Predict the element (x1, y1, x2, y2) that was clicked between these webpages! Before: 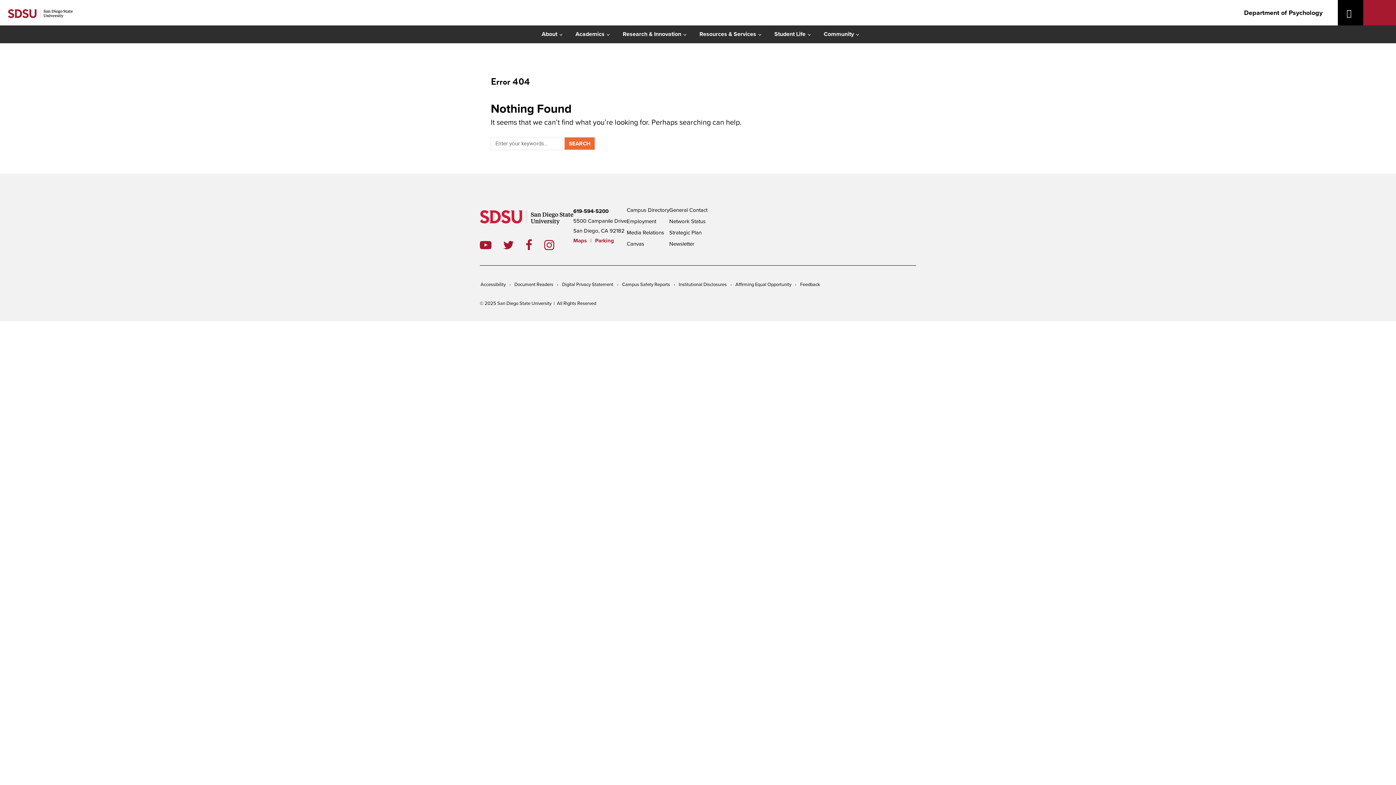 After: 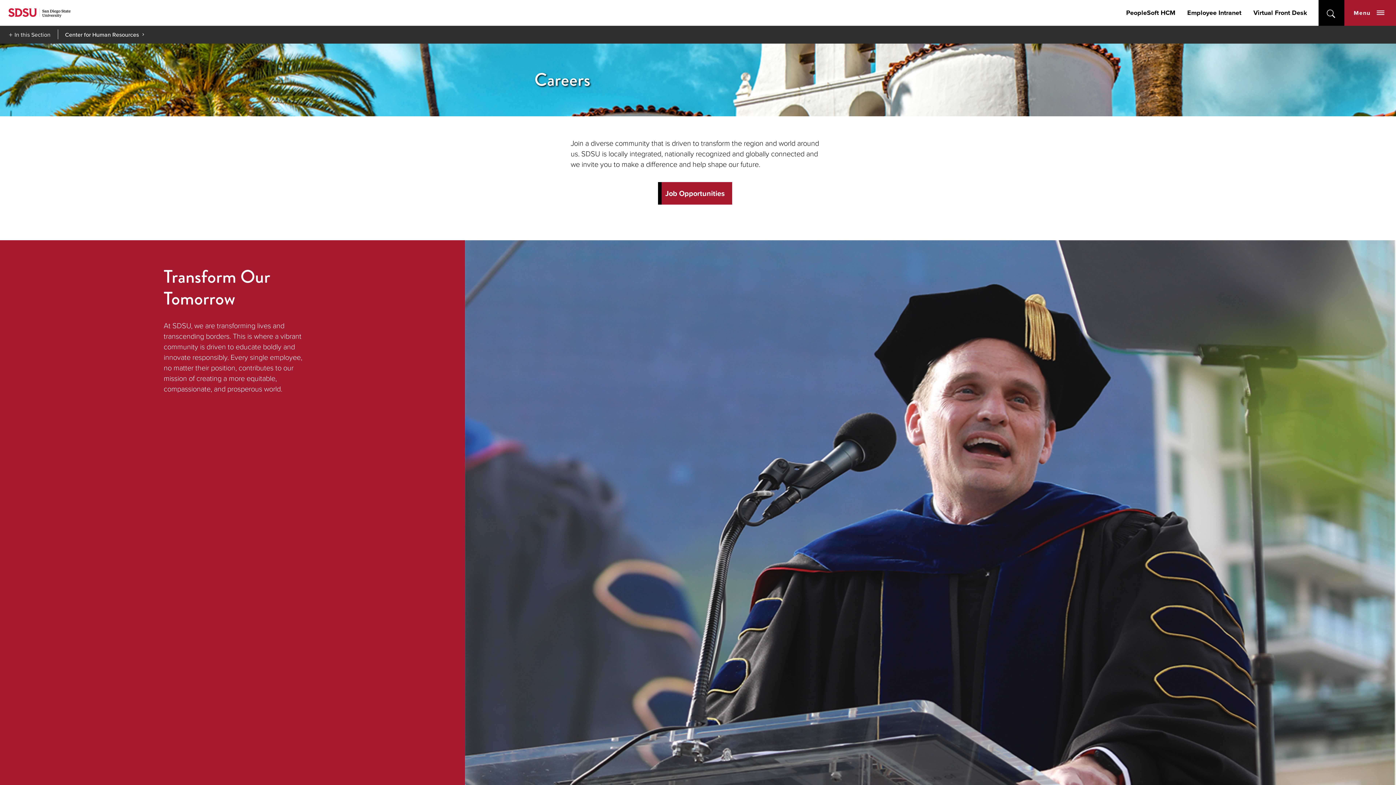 Action: label: Employment bbox: (626, 218, 656, 224)